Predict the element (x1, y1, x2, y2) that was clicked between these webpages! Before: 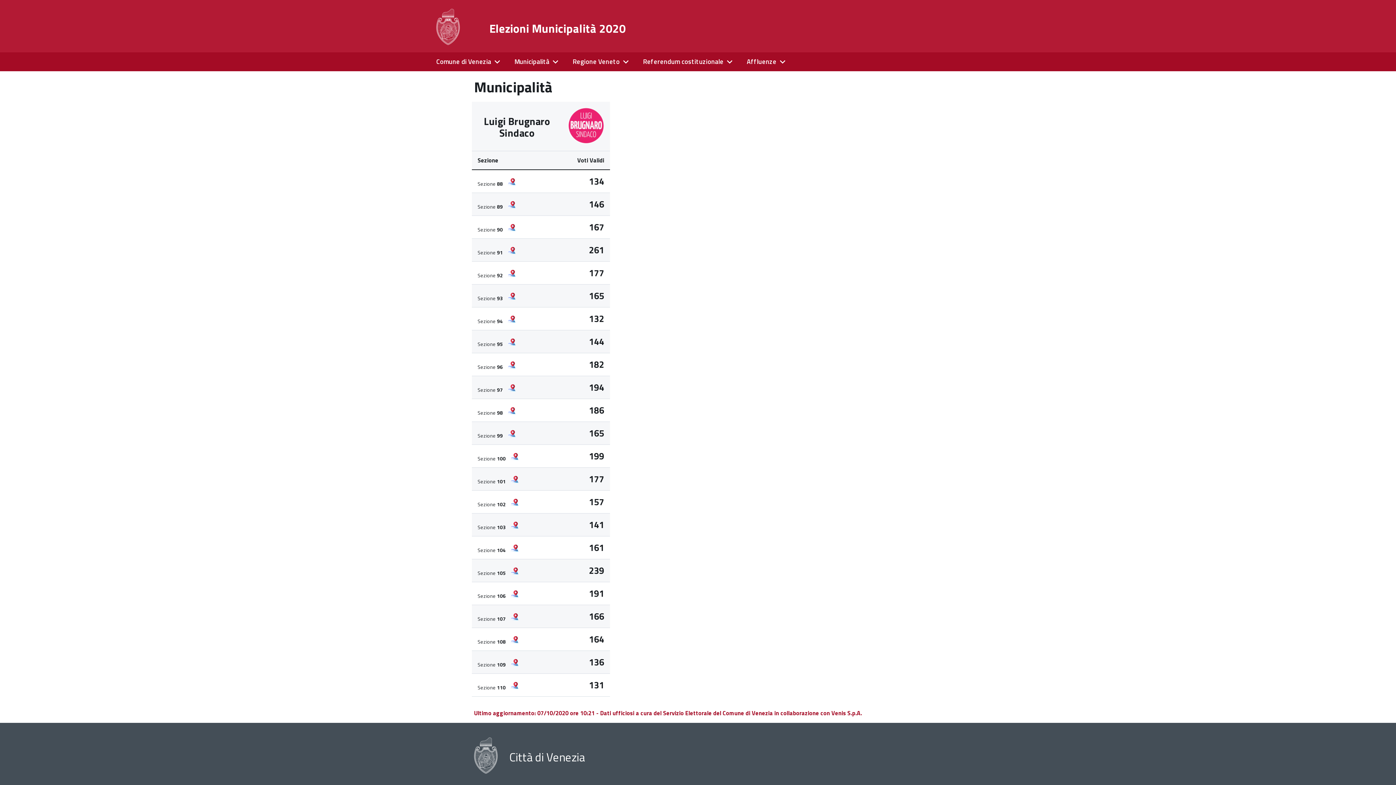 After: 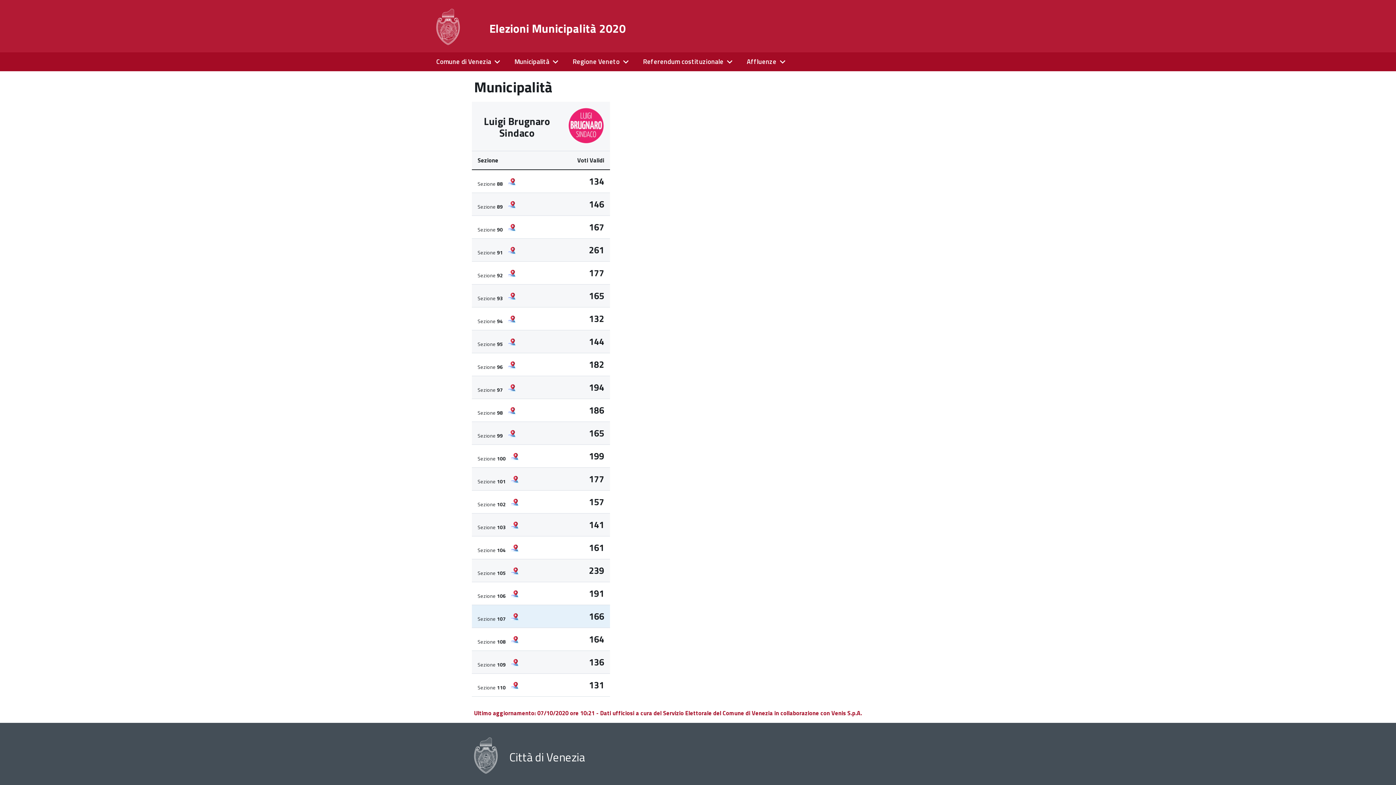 Action: bbox: (506, 615, 518, 622)